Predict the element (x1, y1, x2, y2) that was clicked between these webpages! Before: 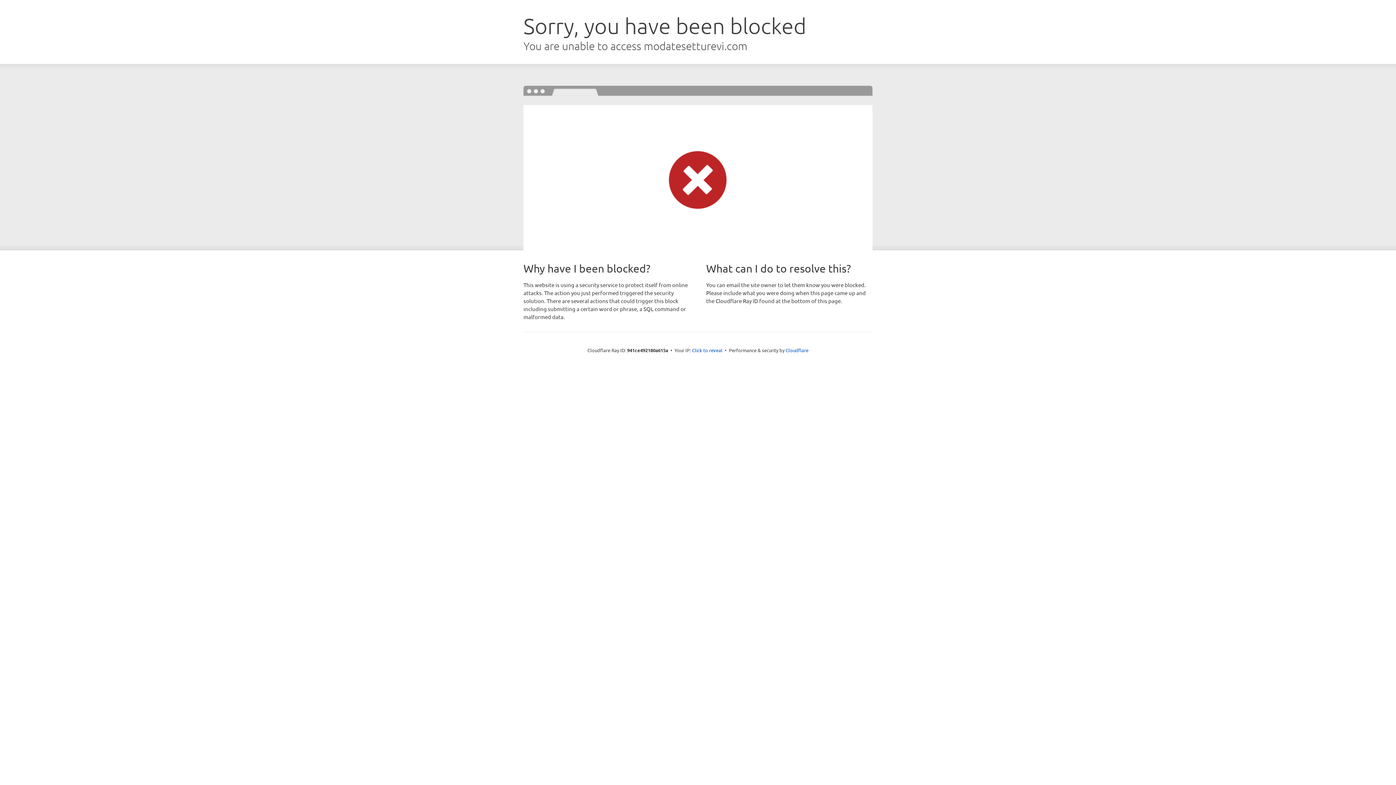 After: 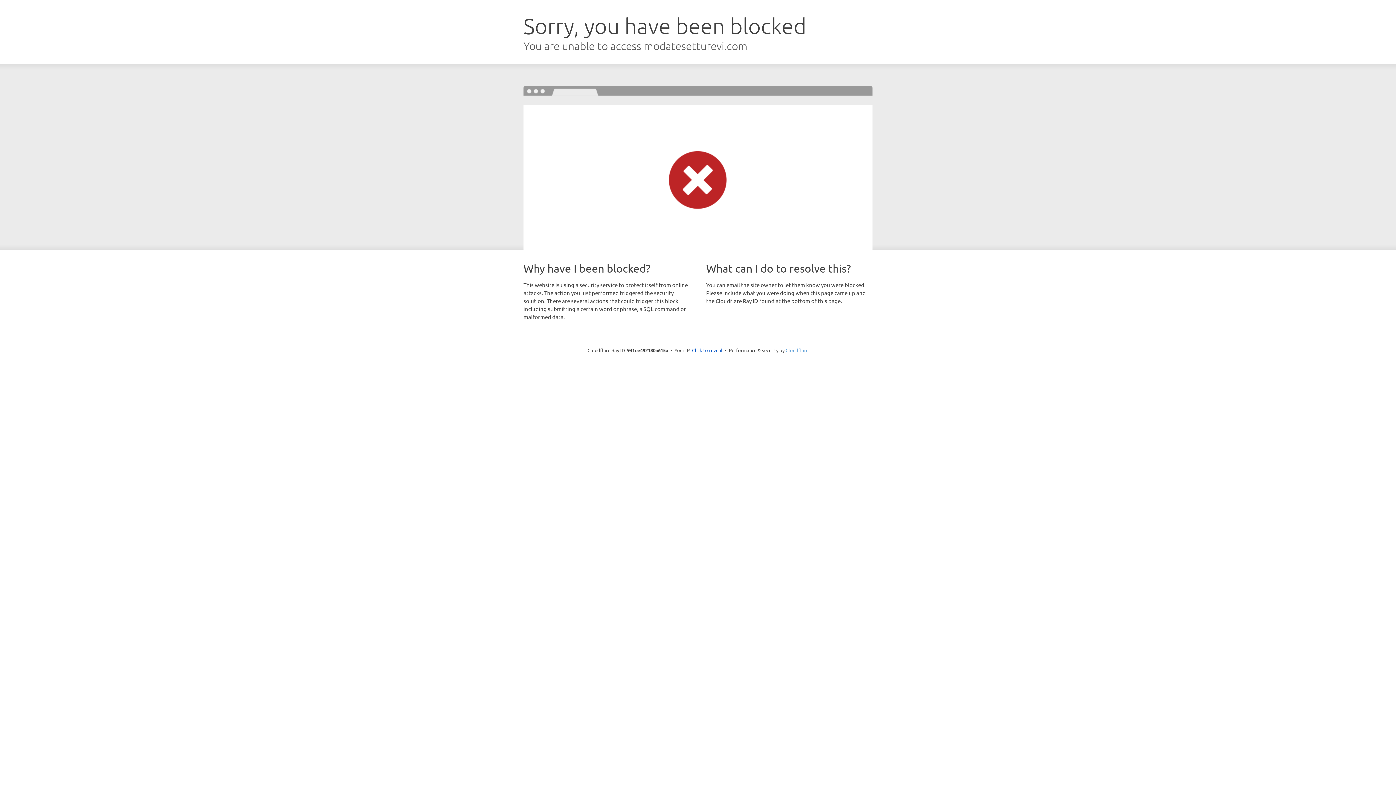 Action: bbox: (785, 347, 808, 353) label: Cloudflare